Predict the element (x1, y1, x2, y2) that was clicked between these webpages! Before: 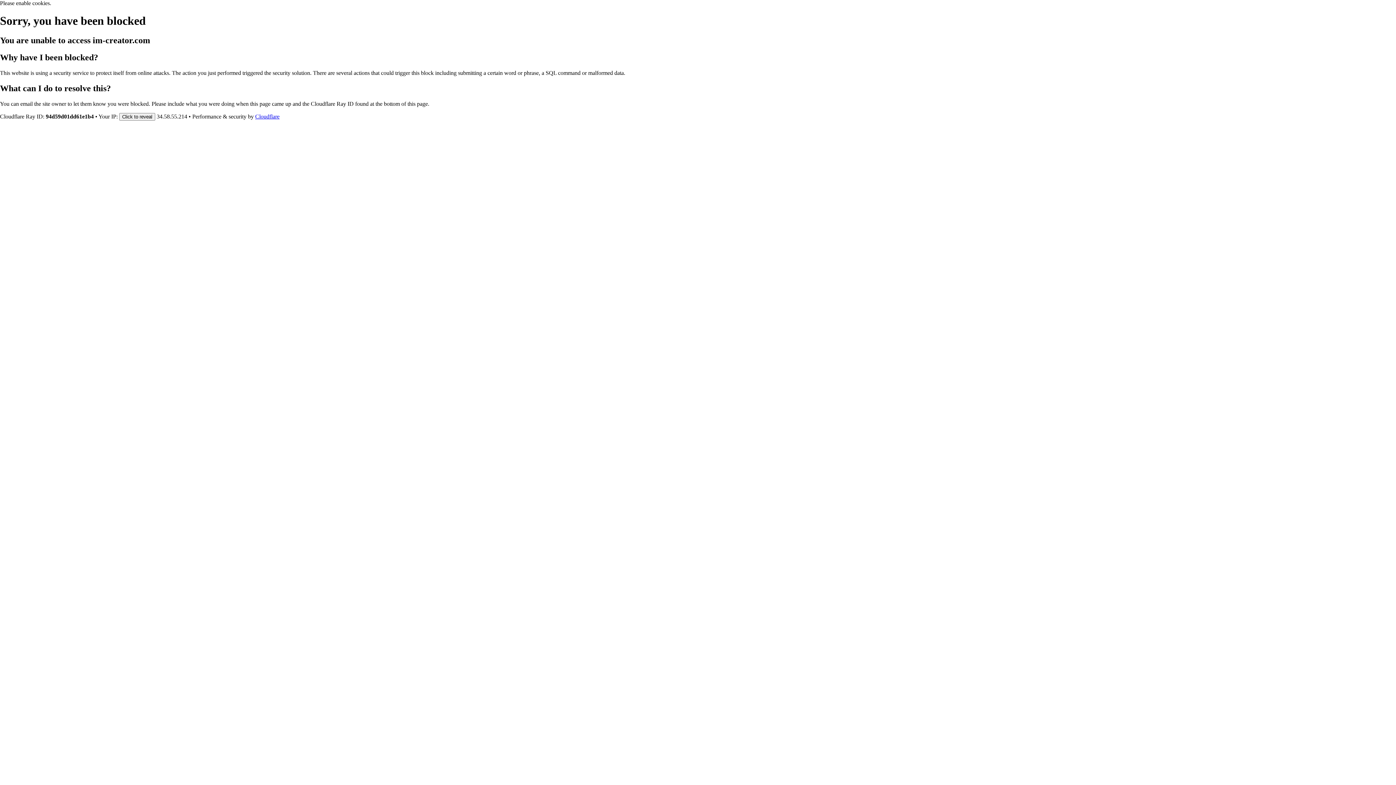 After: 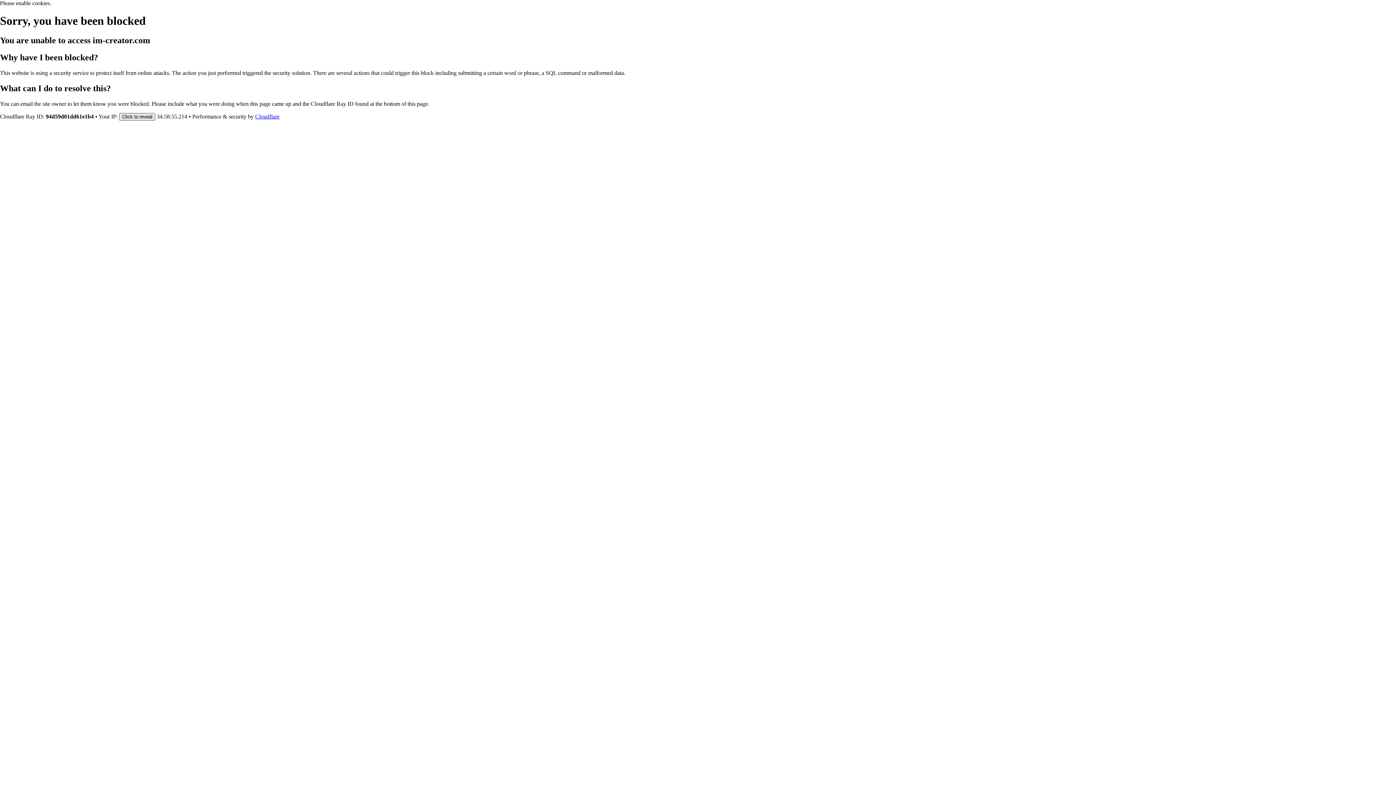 Action: bbox: (119, 112, 155, 120) label: Click to reveal